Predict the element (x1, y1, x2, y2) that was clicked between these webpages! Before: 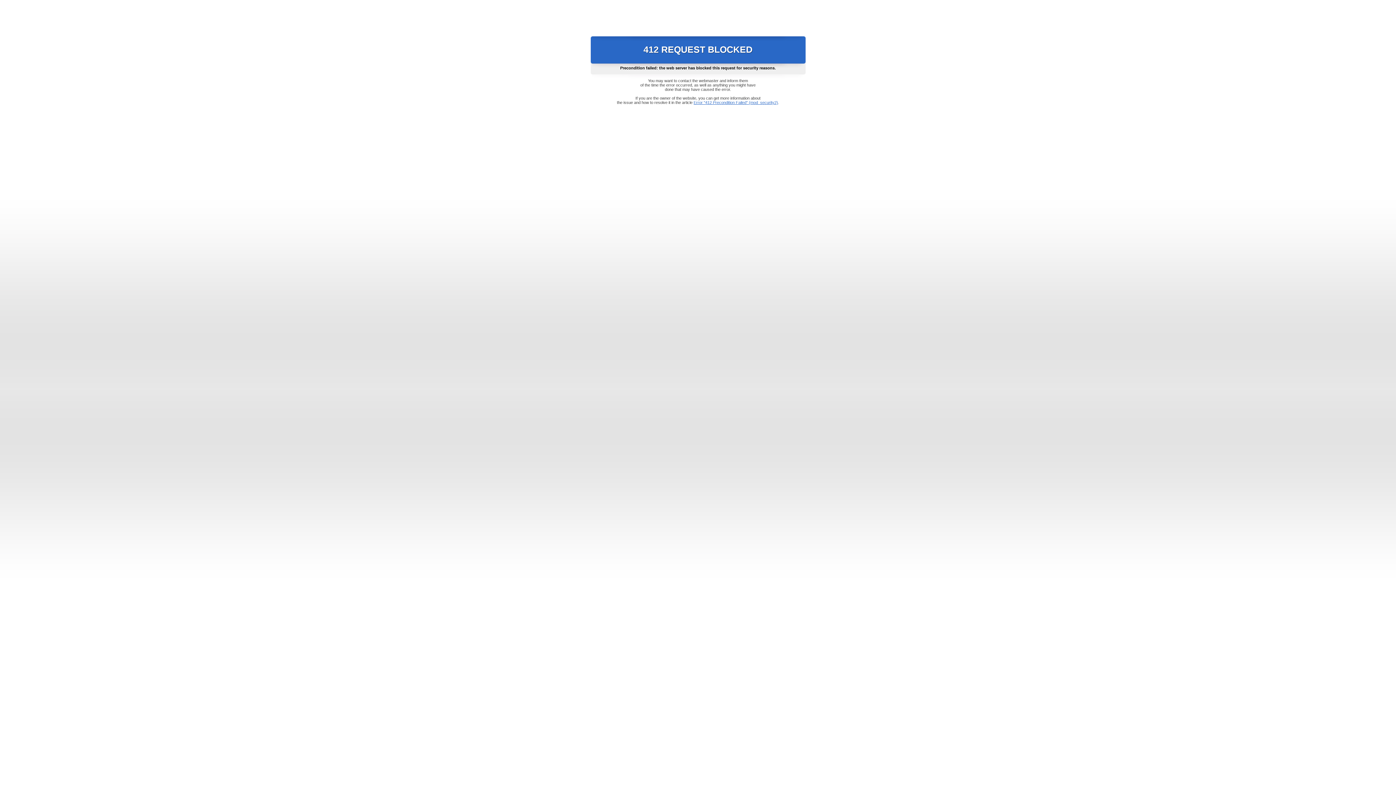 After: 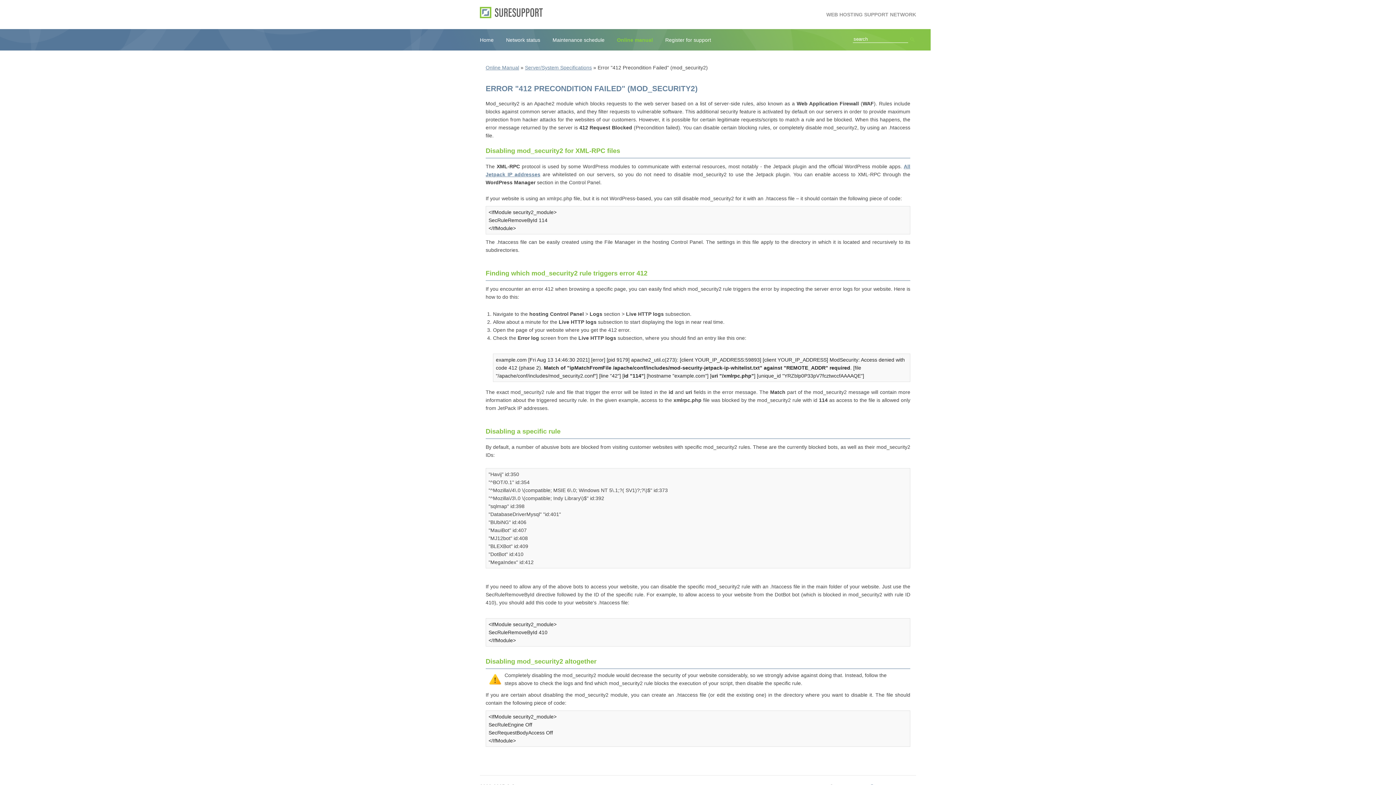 Action: label: Error "412 Precondition Failed" (mod_security2) bbox: (693, 100, 778, 104)